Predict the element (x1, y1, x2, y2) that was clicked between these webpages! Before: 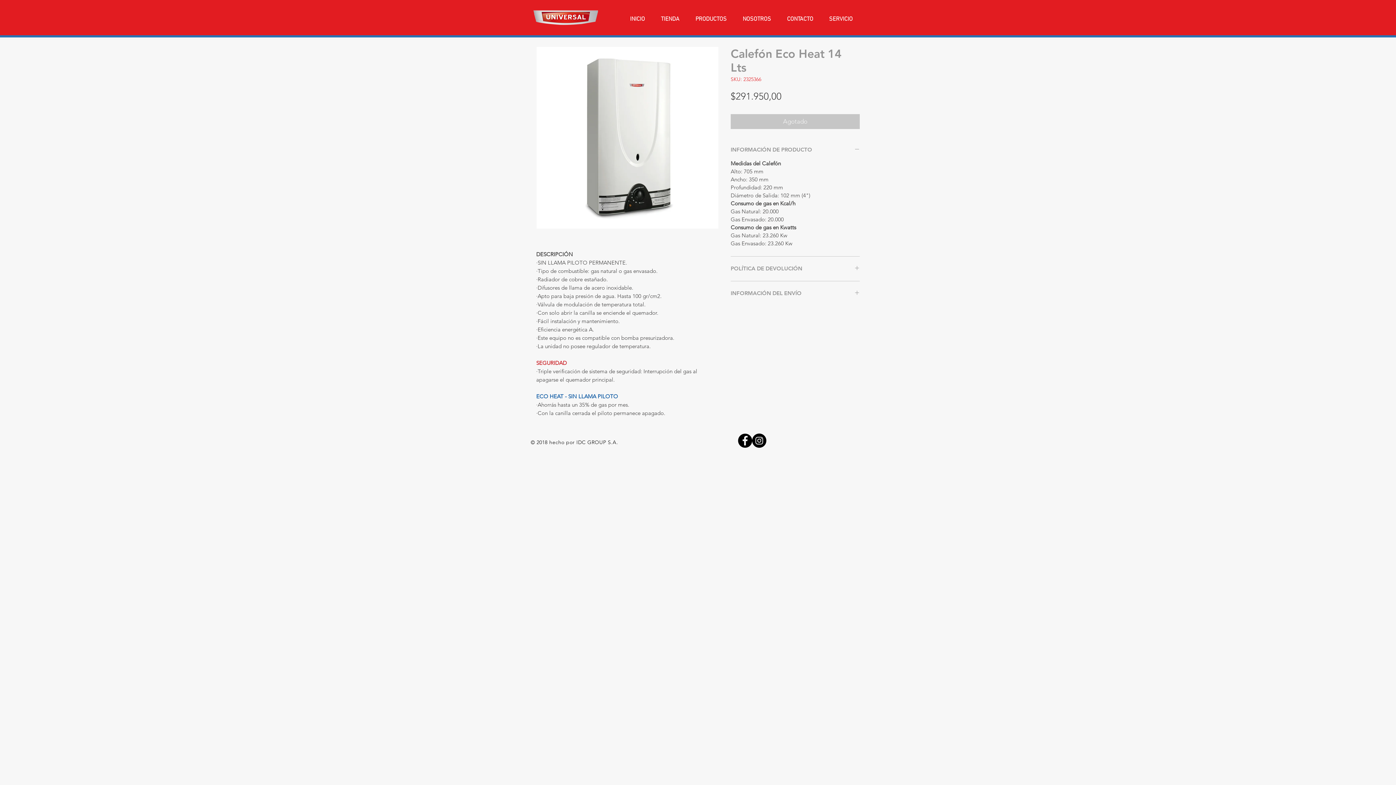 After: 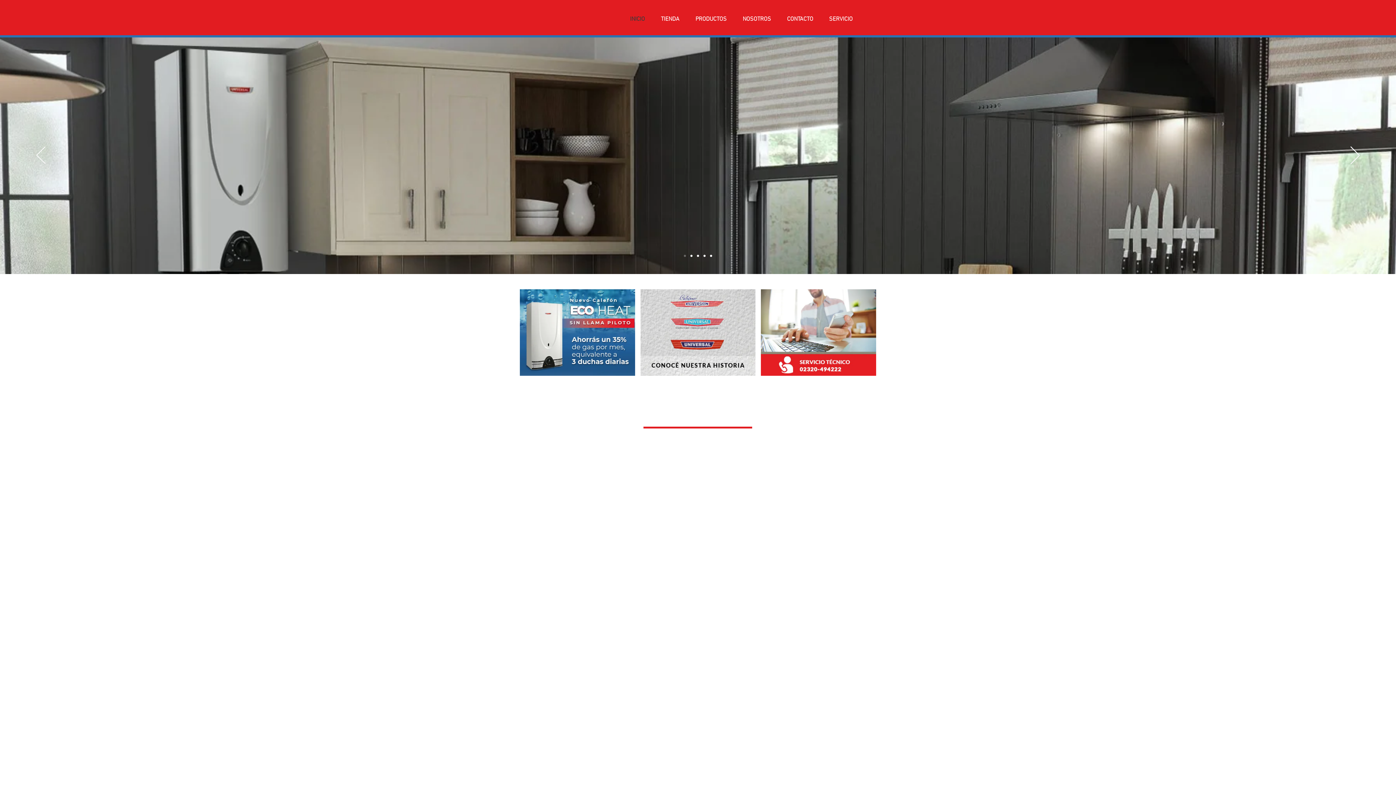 Action: bbox: (687, 13, 734, 24) label: PRODUCTOS